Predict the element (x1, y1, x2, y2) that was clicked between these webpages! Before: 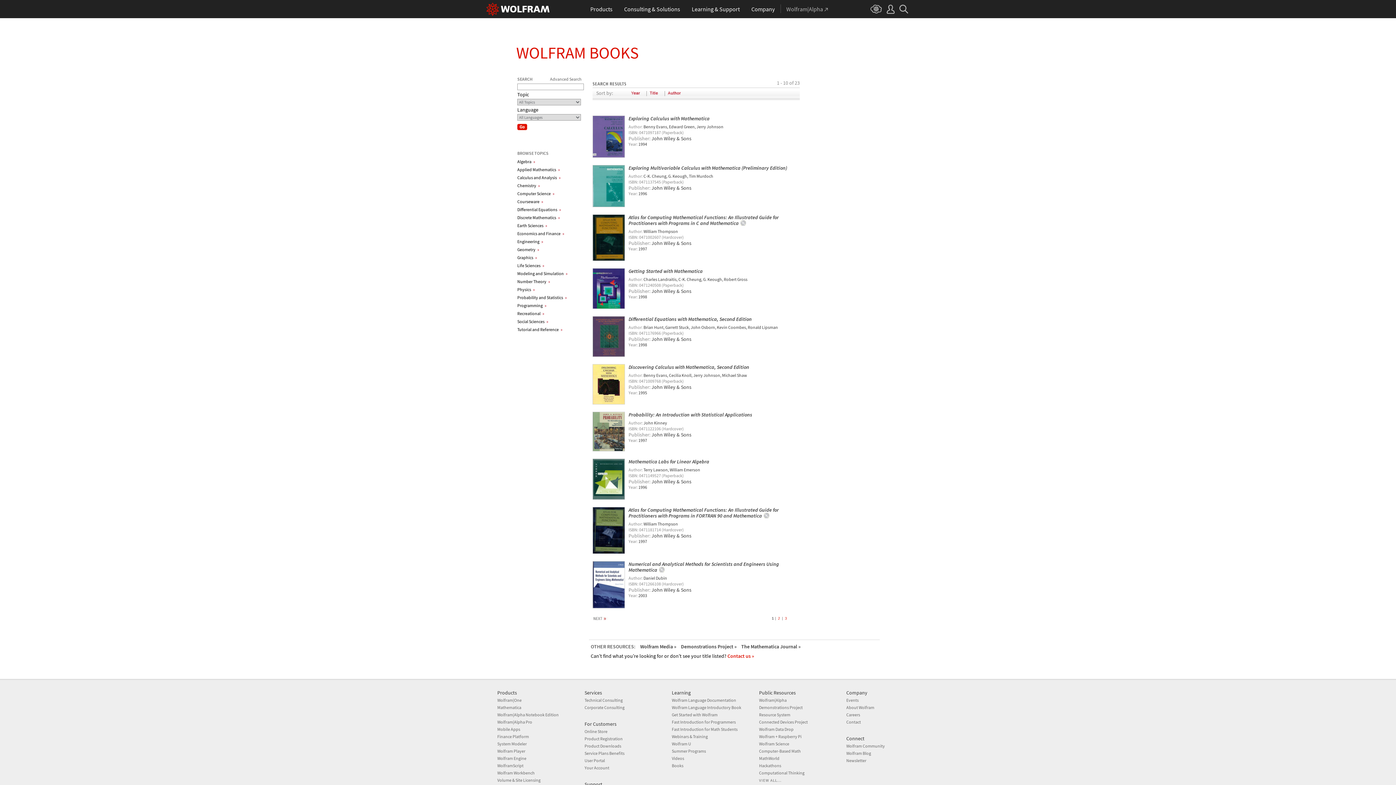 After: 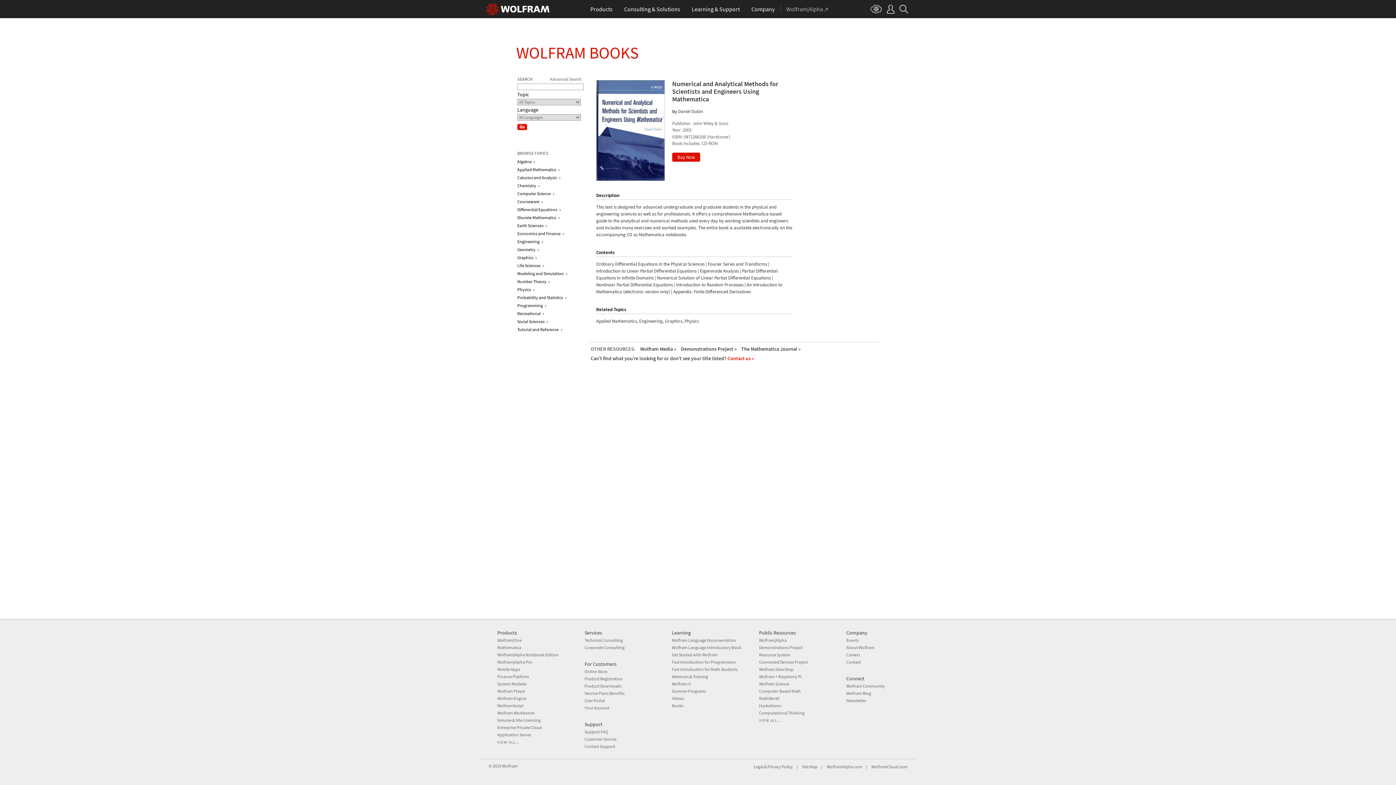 Action: bbox: (593, 561, 624, 608)